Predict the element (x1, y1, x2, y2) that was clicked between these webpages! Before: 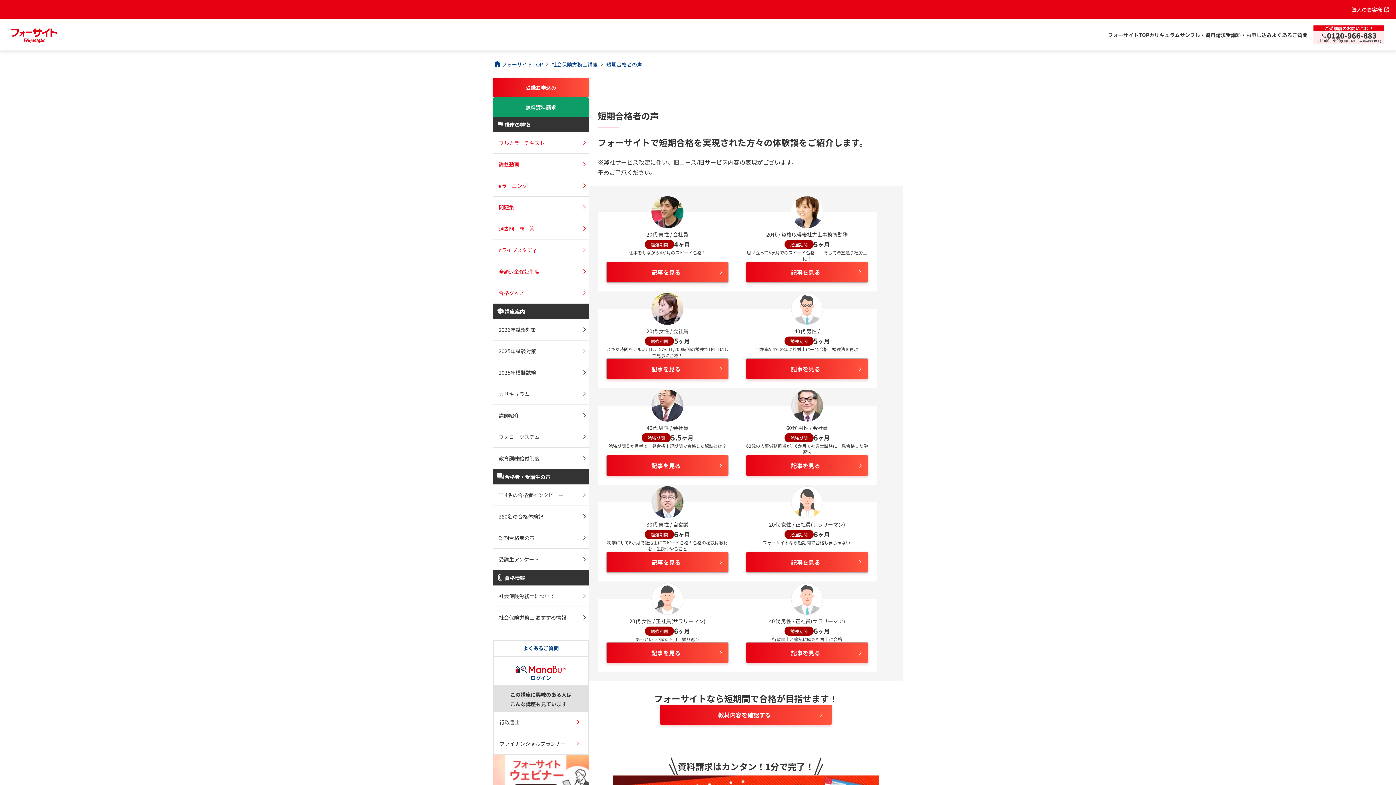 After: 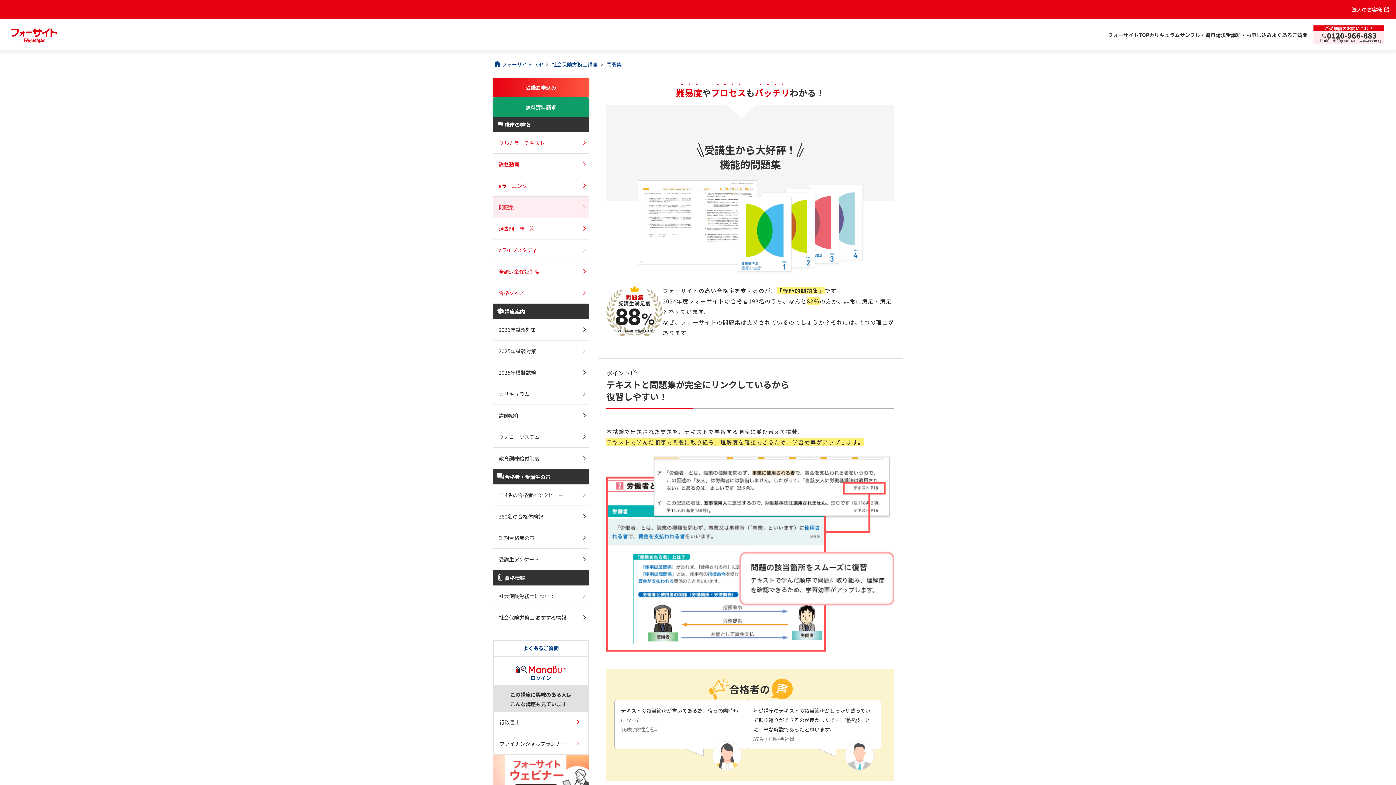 Action: bbox: (493, 196, 589, 218) label: 問題集